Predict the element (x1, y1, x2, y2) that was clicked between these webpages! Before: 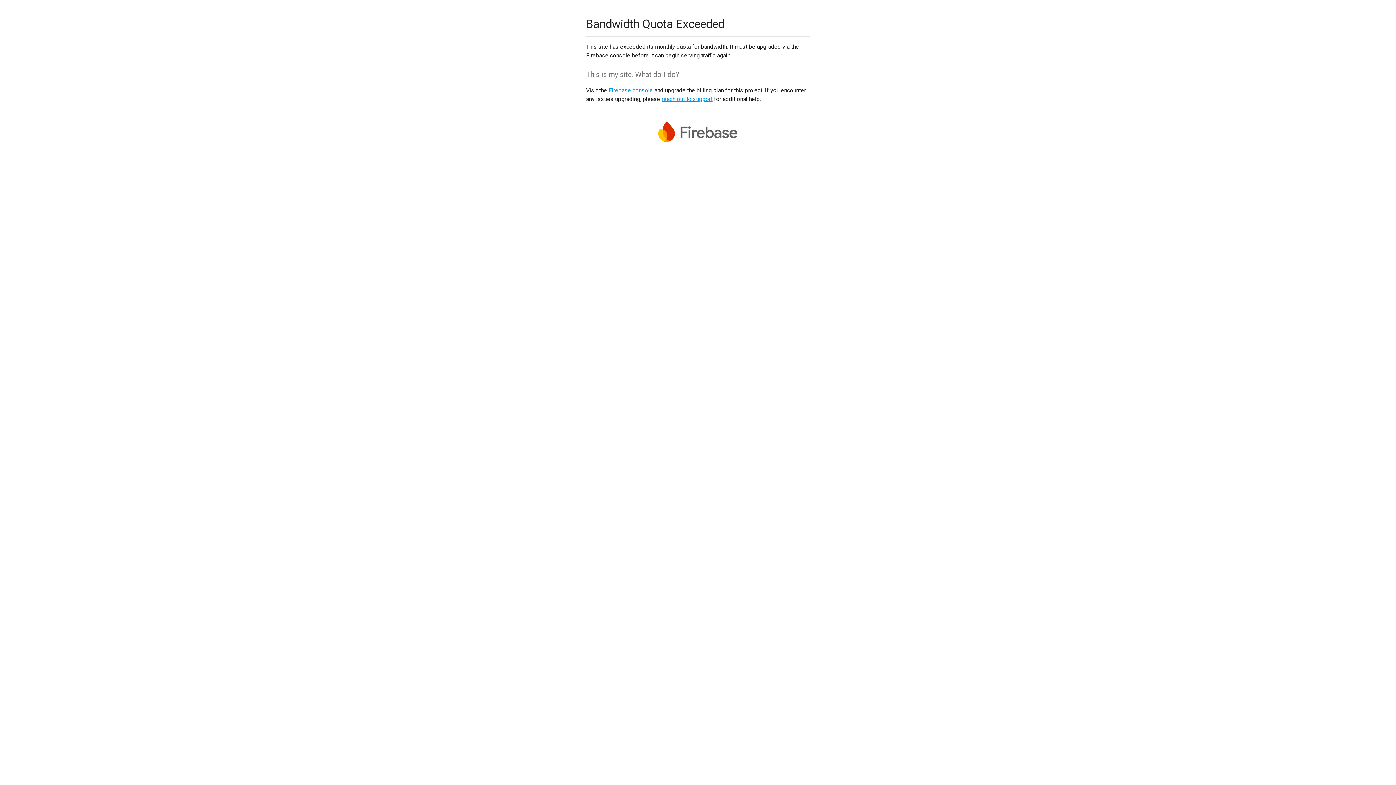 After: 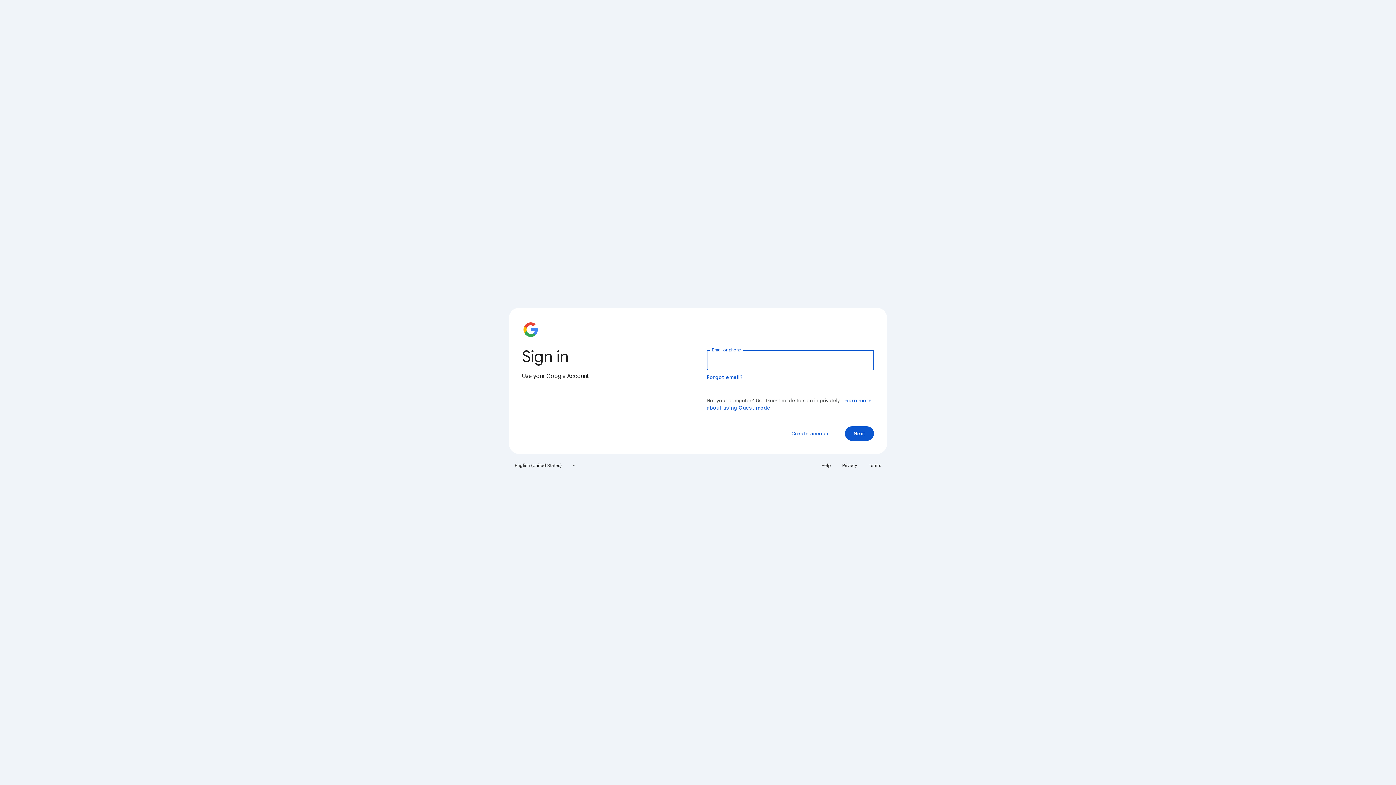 Action: label: Firebase console bbox: (608, 86, 653, 93)